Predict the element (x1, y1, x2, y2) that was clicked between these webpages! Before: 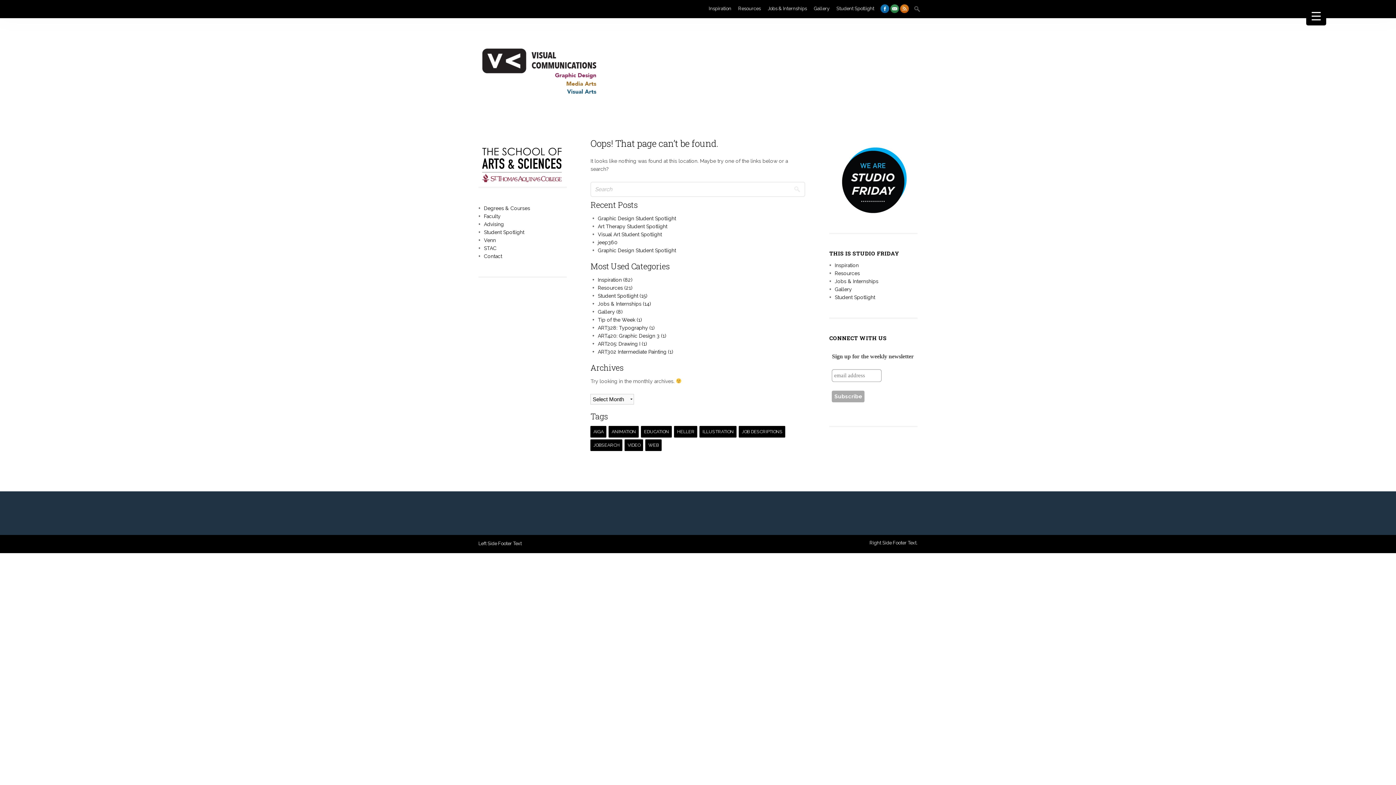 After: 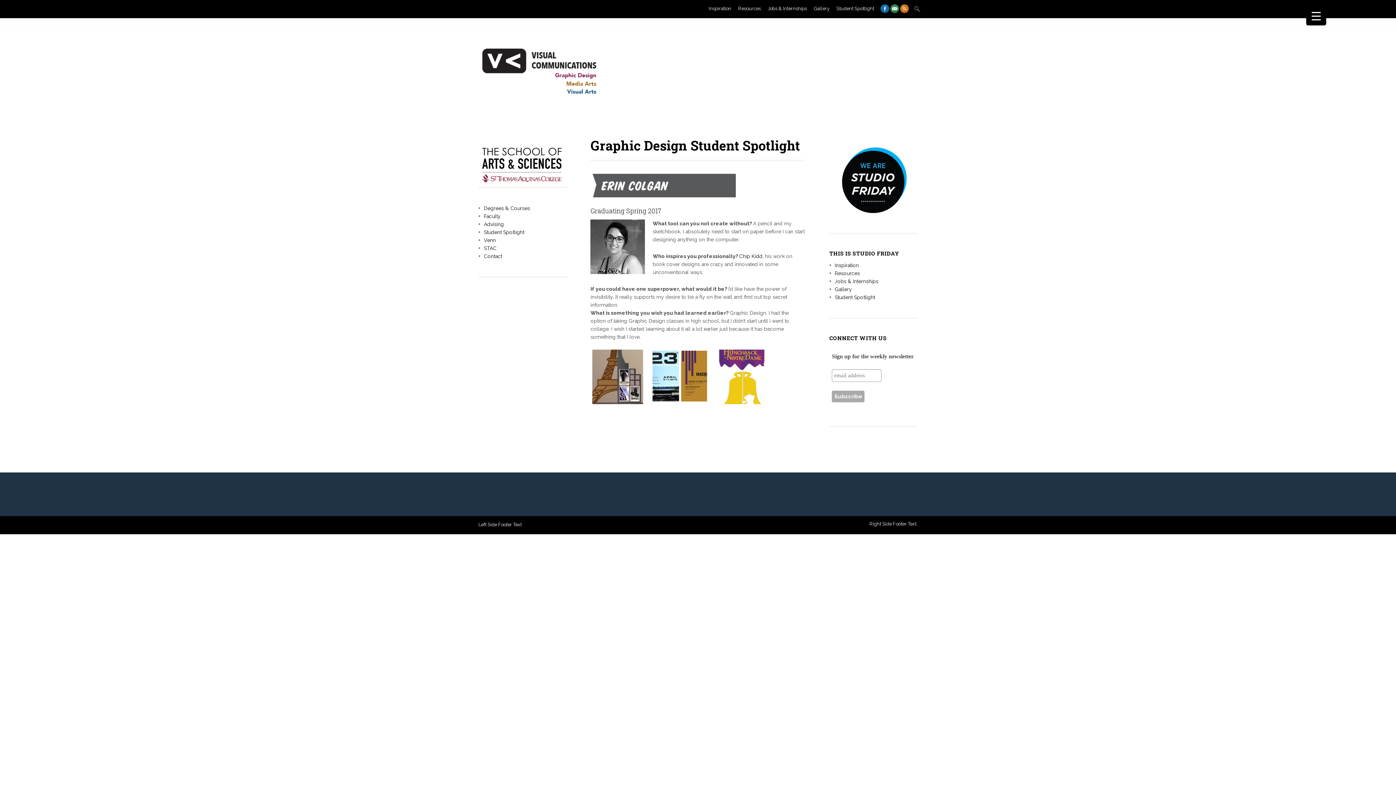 Action: label: Graphic Design Student Spotlight bbox: (597, 247, 676, 253)